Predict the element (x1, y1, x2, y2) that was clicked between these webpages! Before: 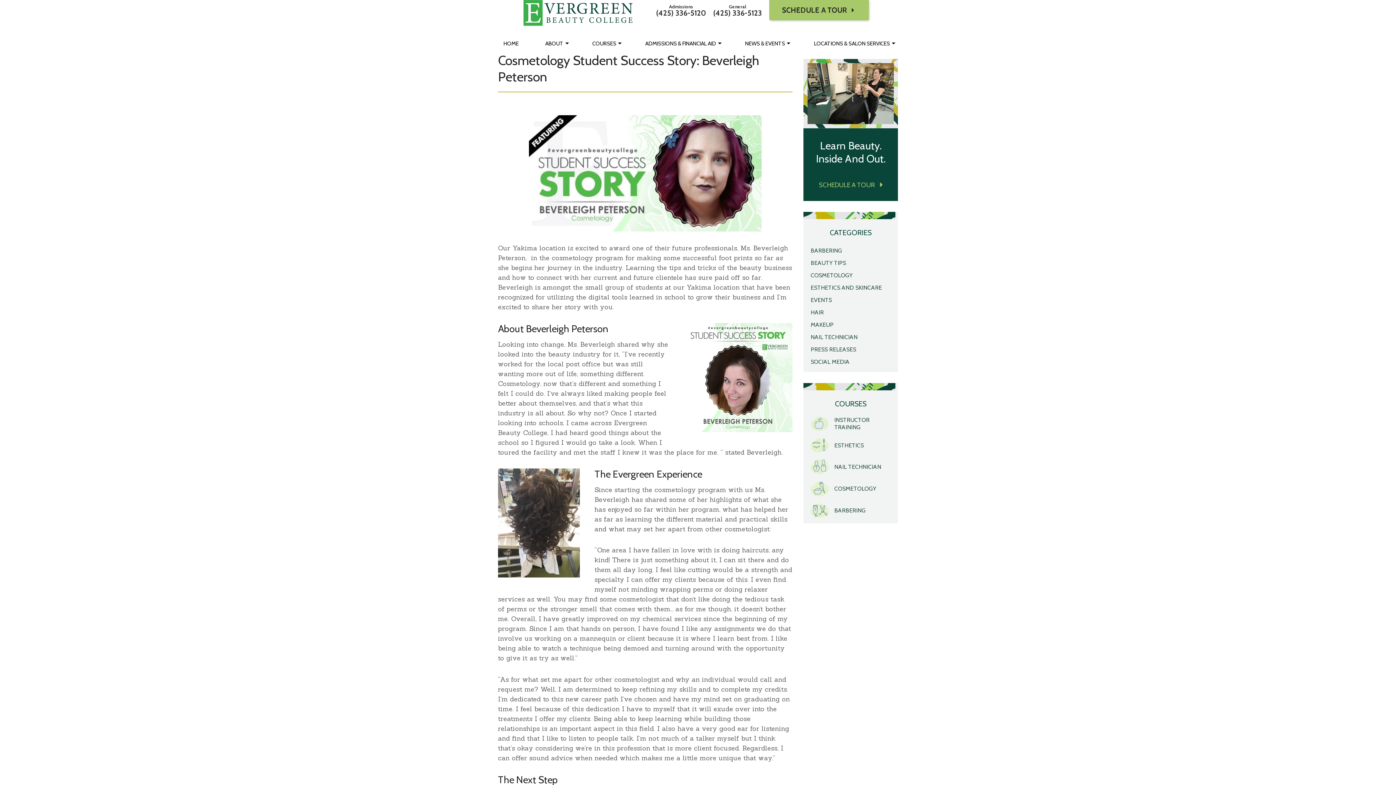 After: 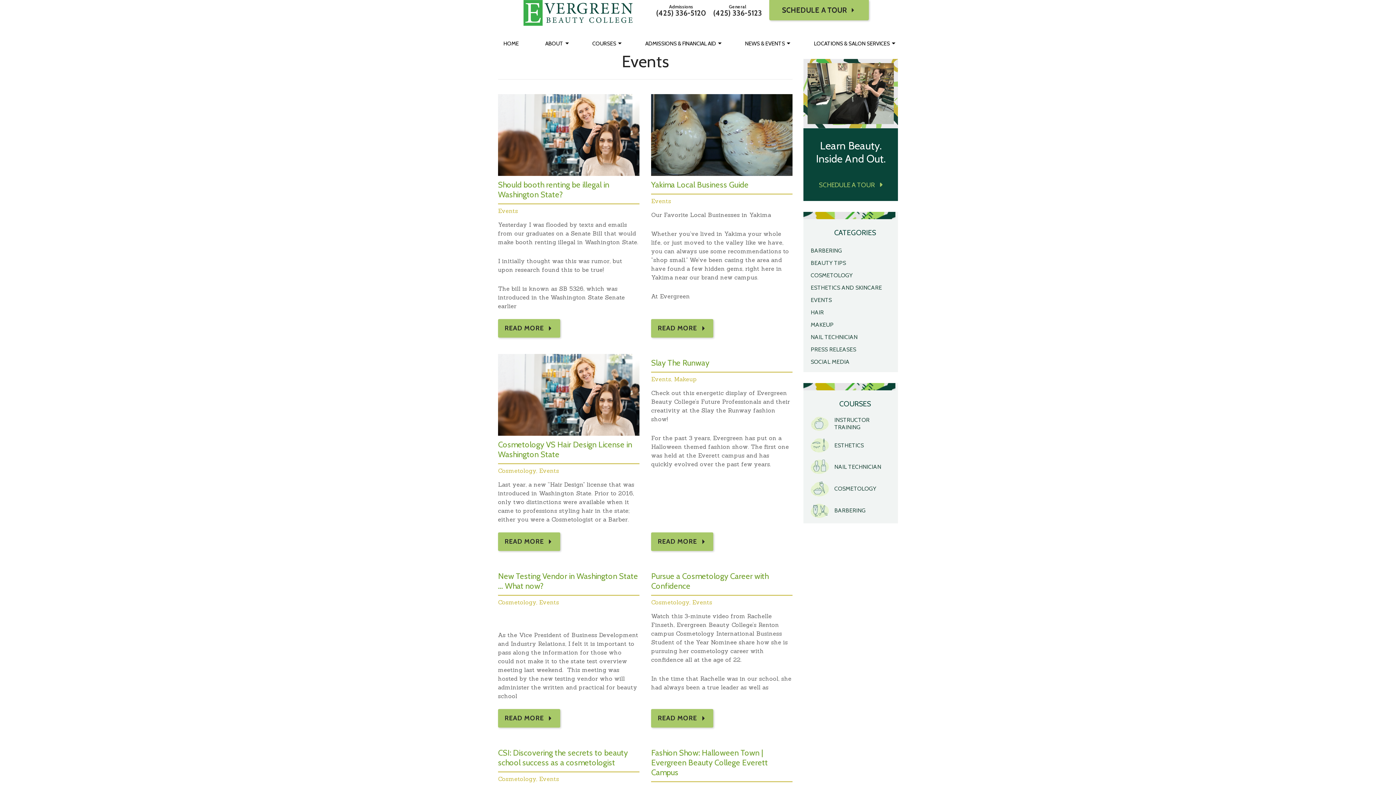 Action: label: EVENTS bbox: (810, 296, 832, 303)